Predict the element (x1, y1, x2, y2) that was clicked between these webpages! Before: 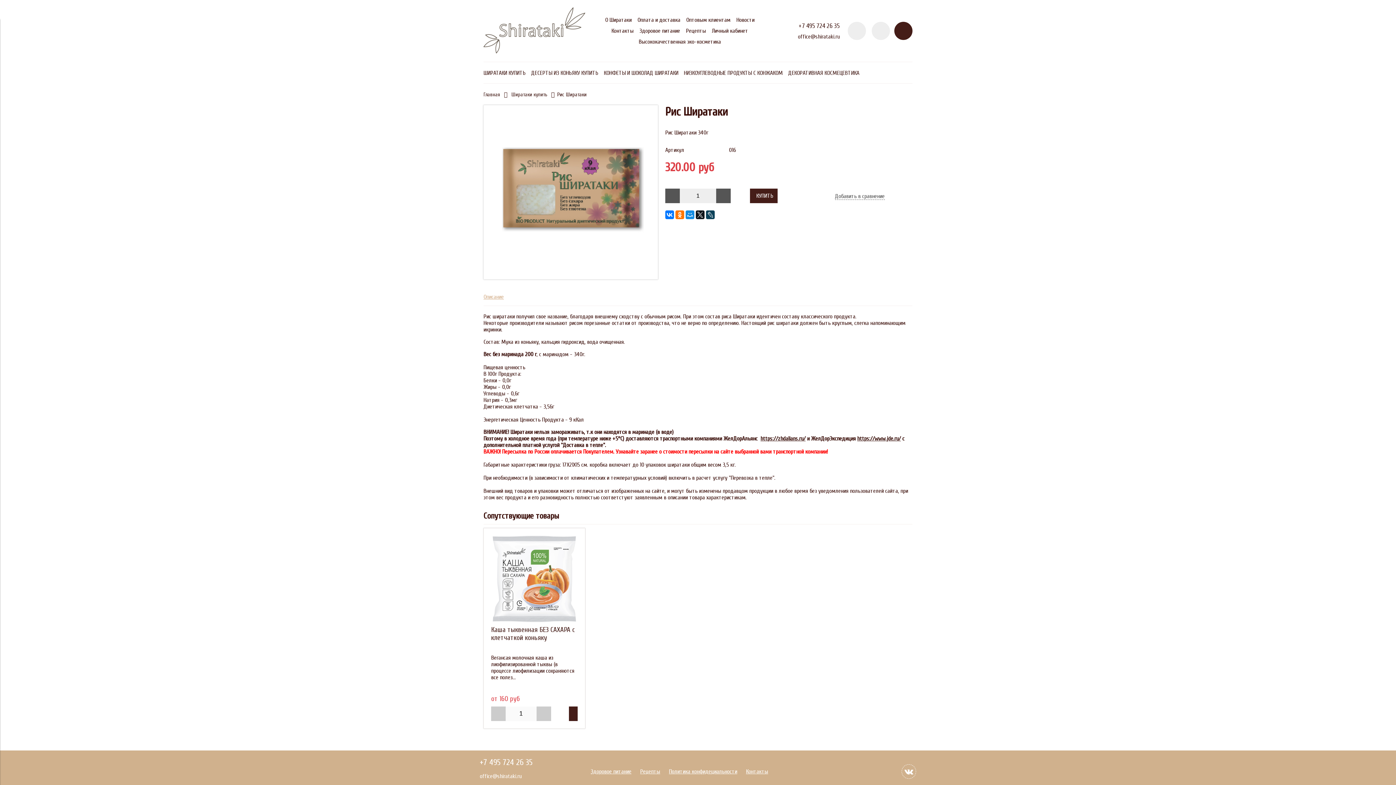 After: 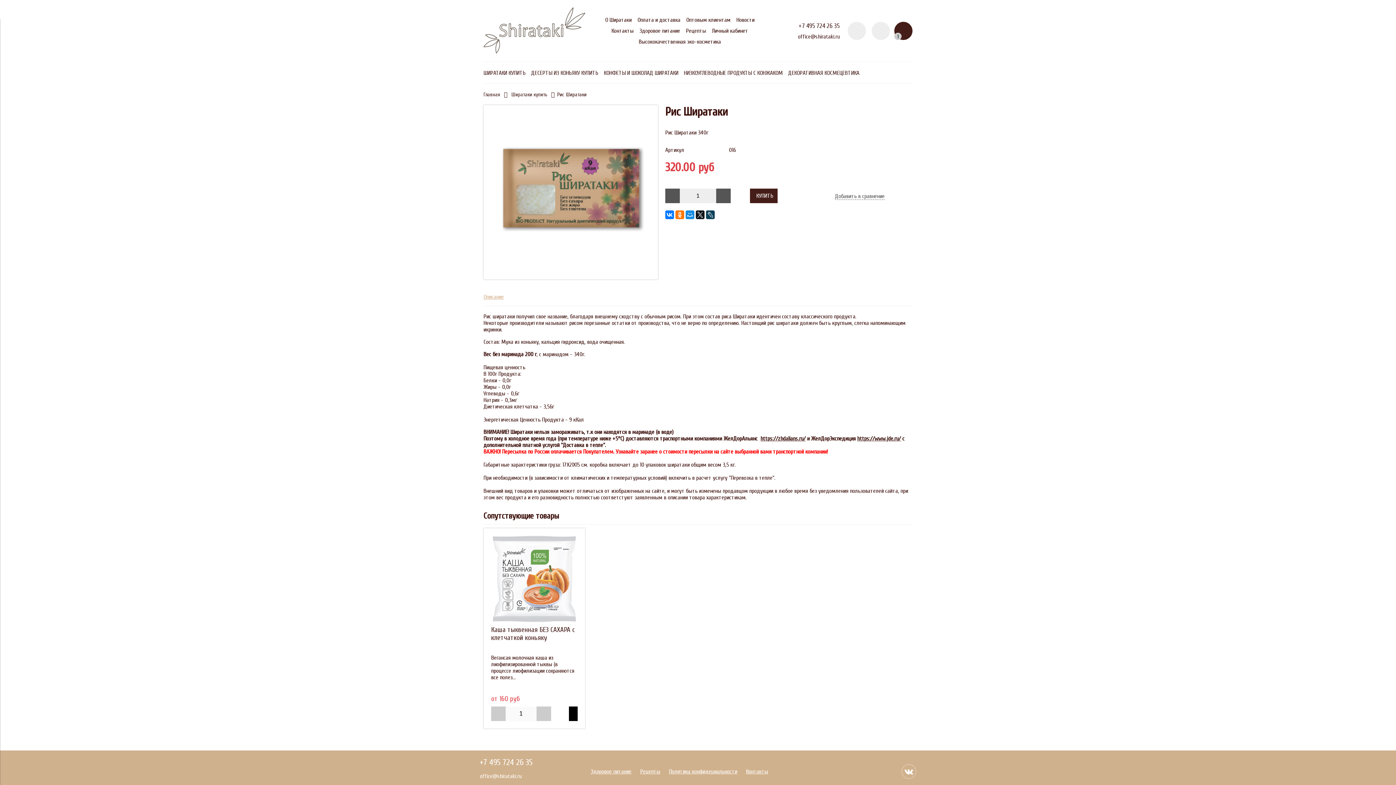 Action: bbox: (569, 706, 577, 721)